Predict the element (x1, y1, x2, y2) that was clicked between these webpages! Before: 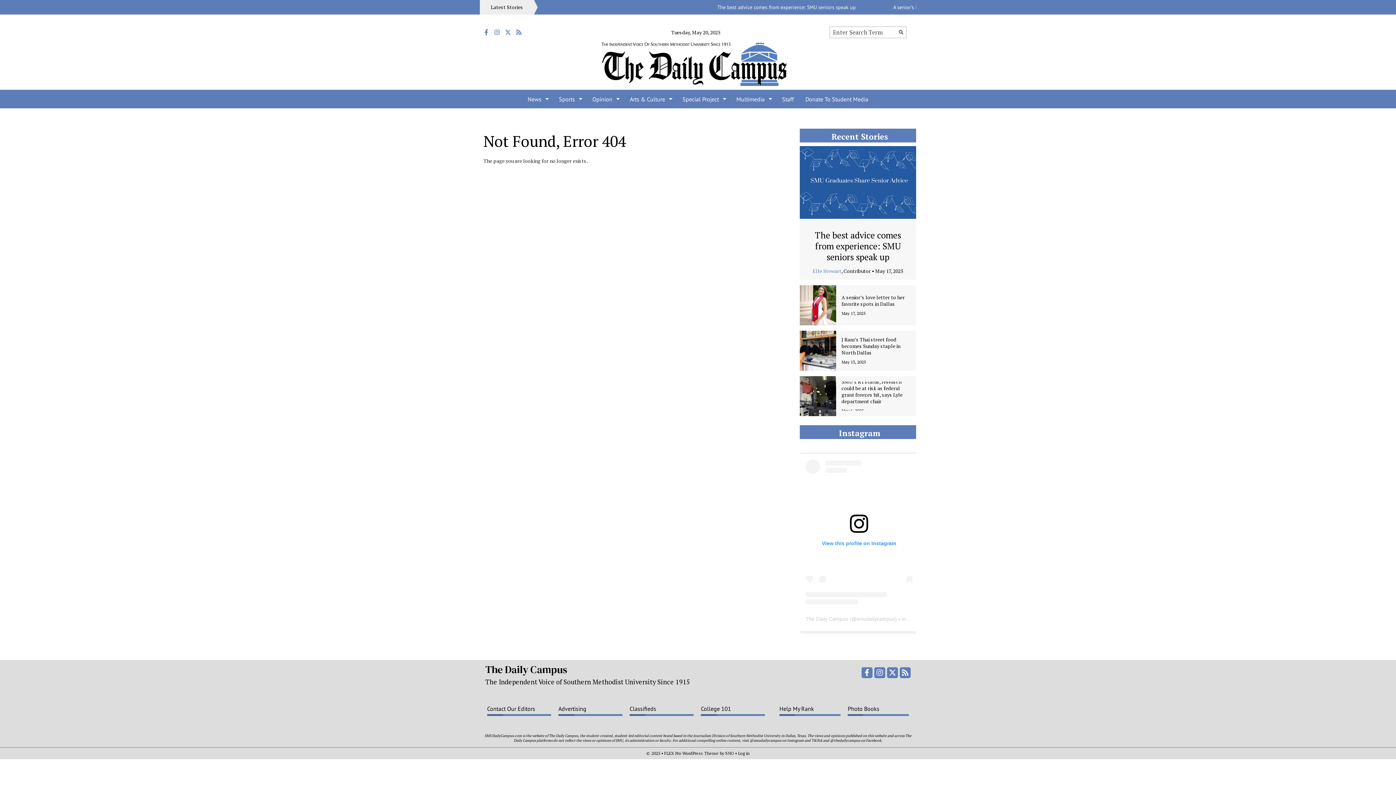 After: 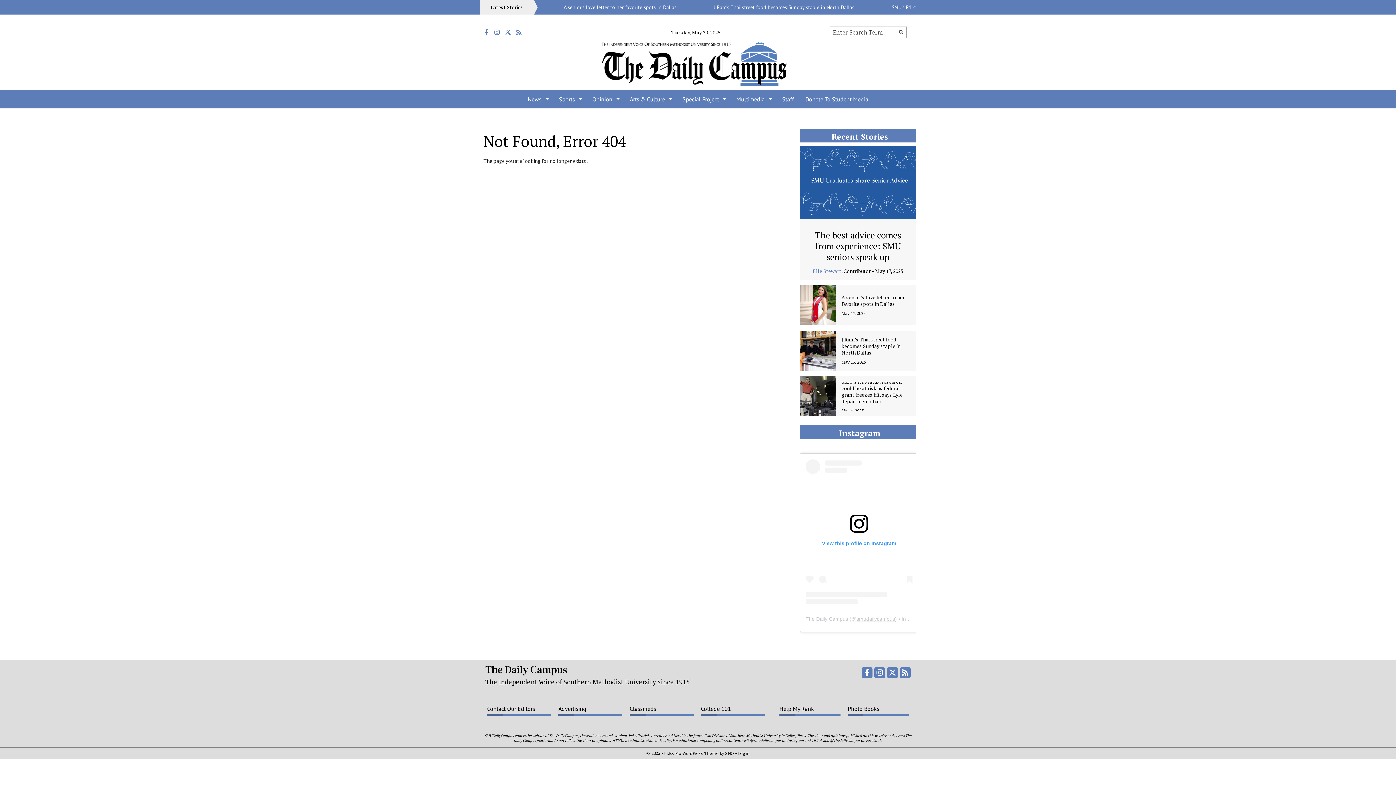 Action: label: smudailycampus bbox: (856, 616, 895, 622)